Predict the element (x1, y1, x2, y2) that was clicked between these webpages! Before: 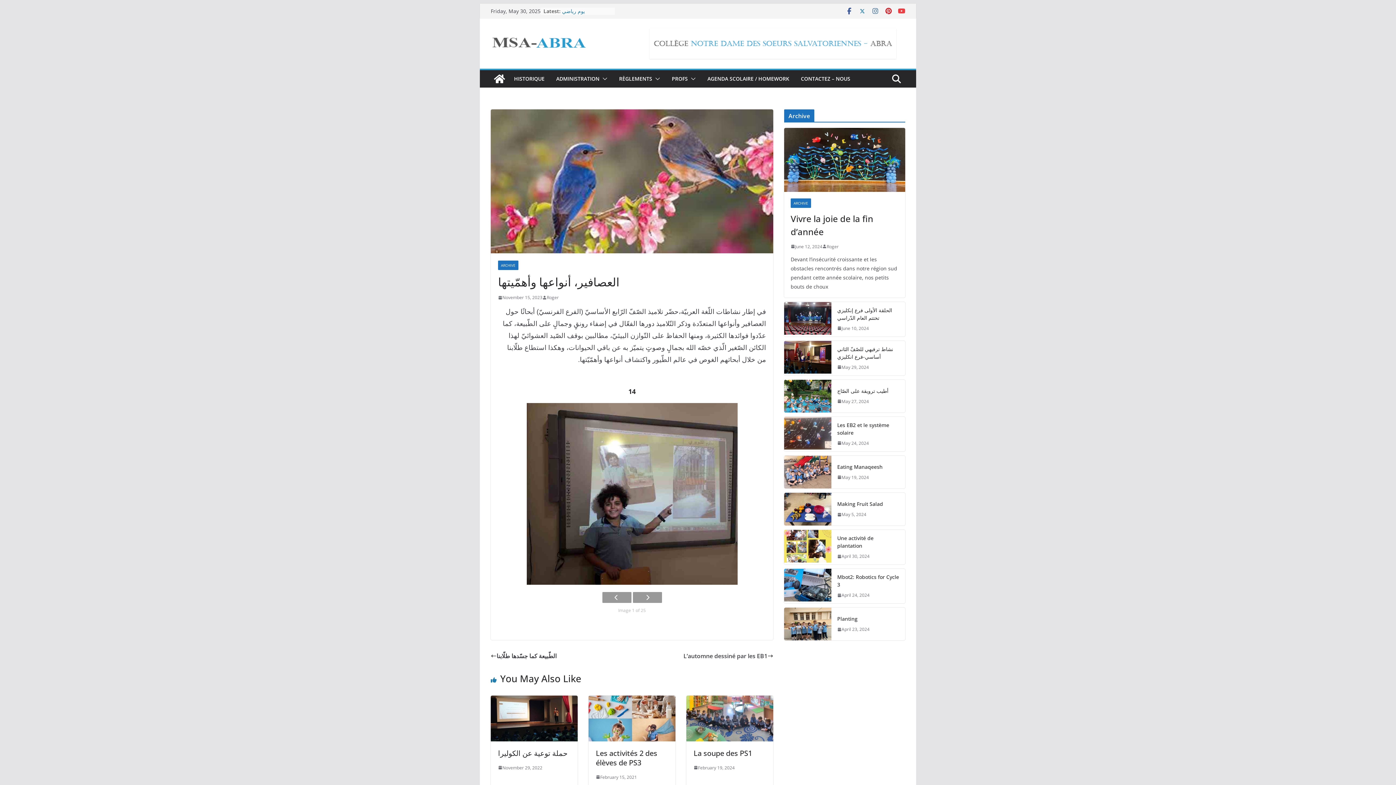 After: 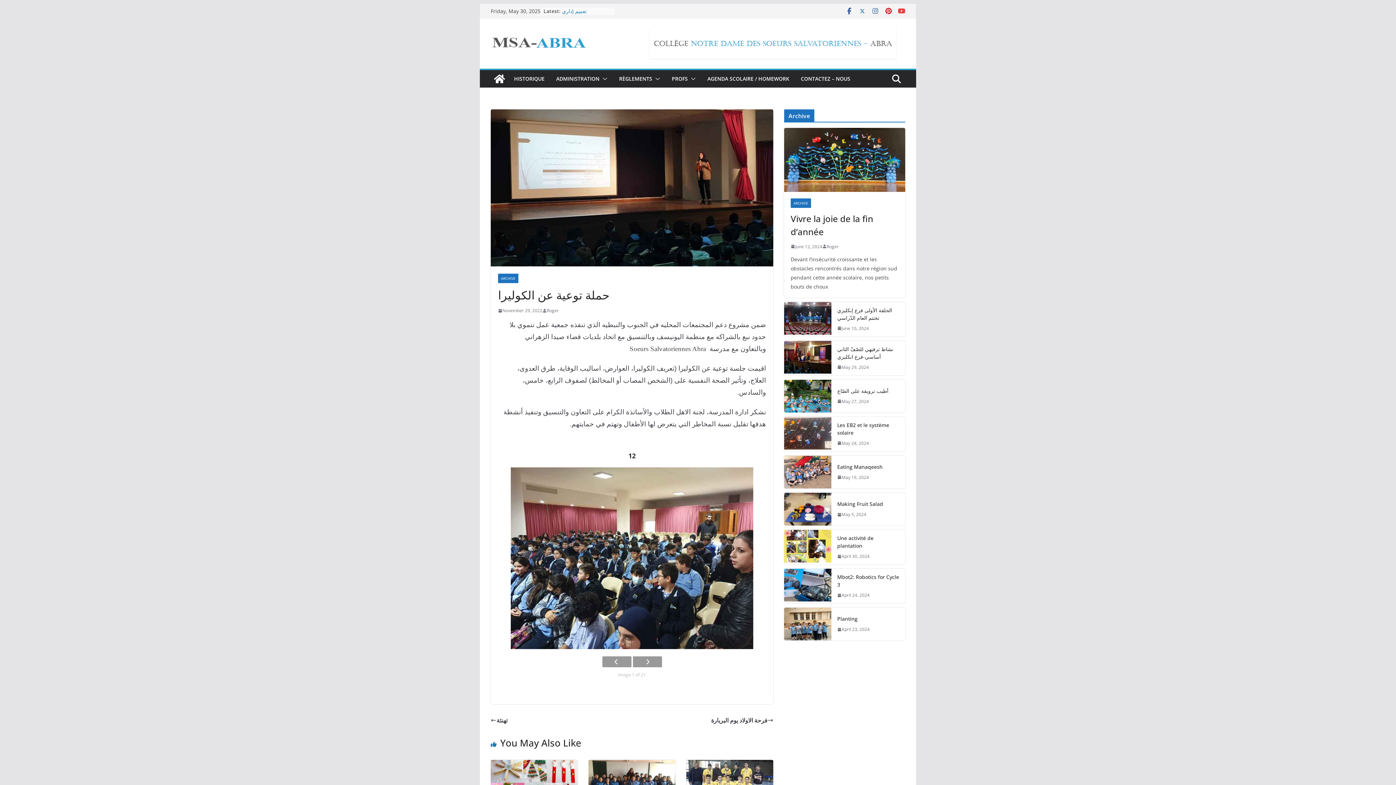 Action: bbox: (498, 748, 567, 758) label: حملة توعية عن الكوليرا